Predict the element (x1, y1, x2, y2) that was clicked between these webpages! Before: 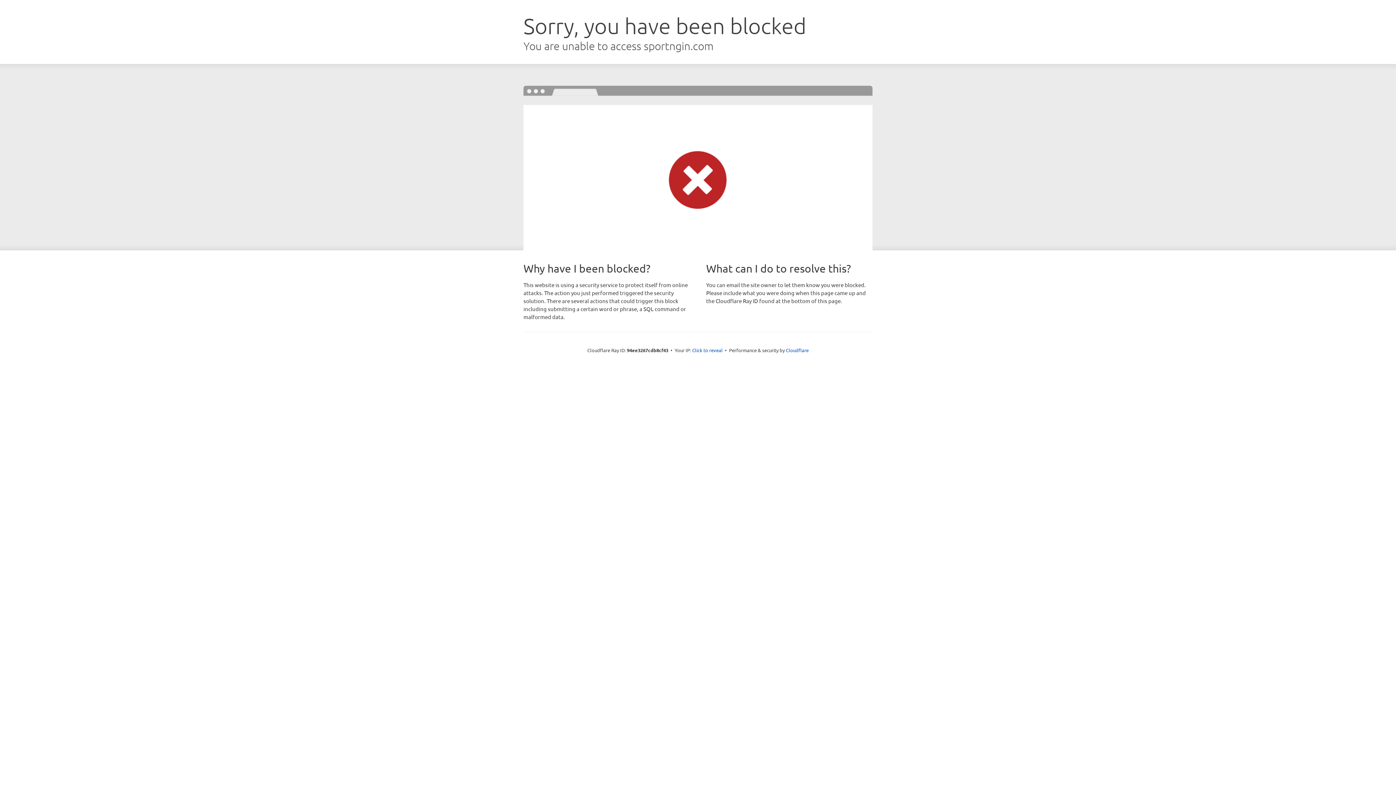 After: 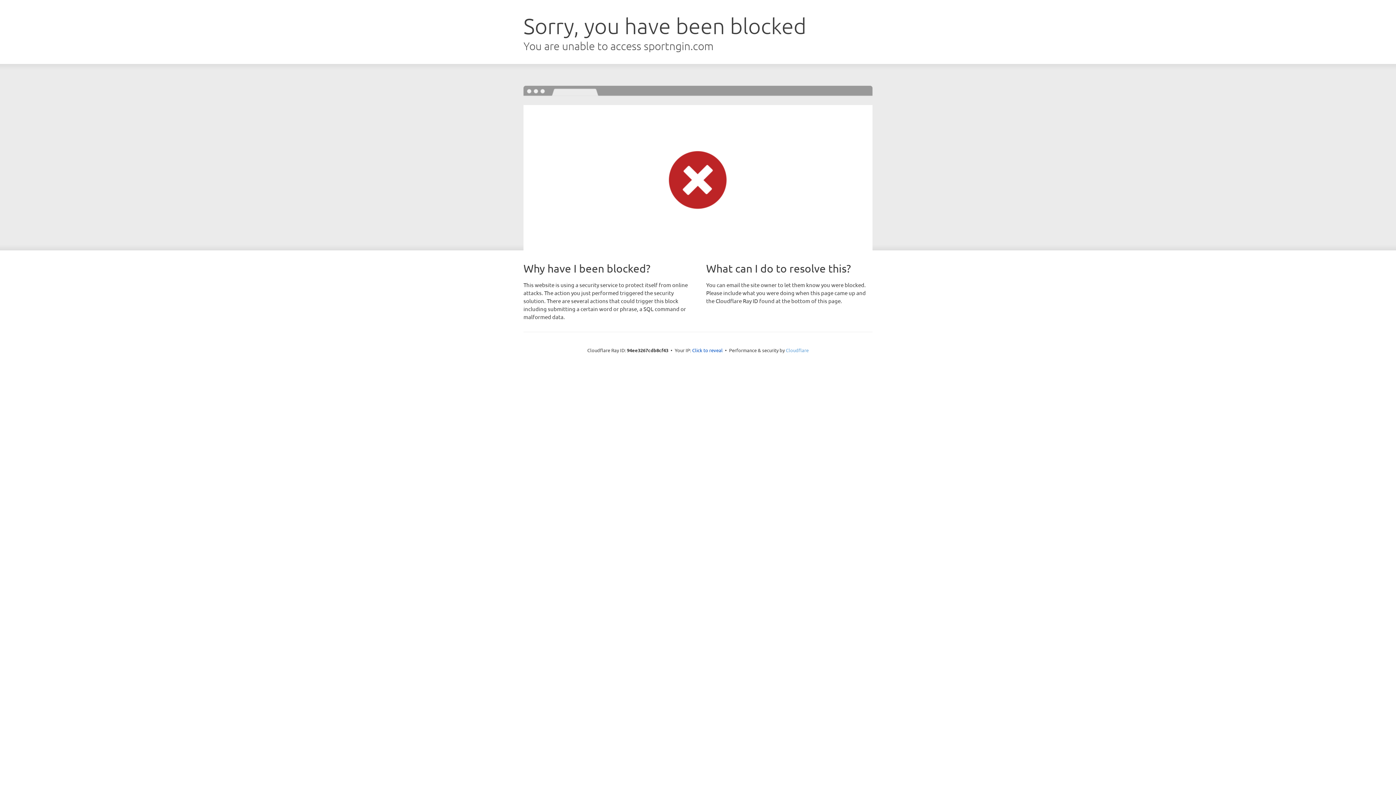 Action: bbox: (786, 347, 808, 353) label: Cloudflare